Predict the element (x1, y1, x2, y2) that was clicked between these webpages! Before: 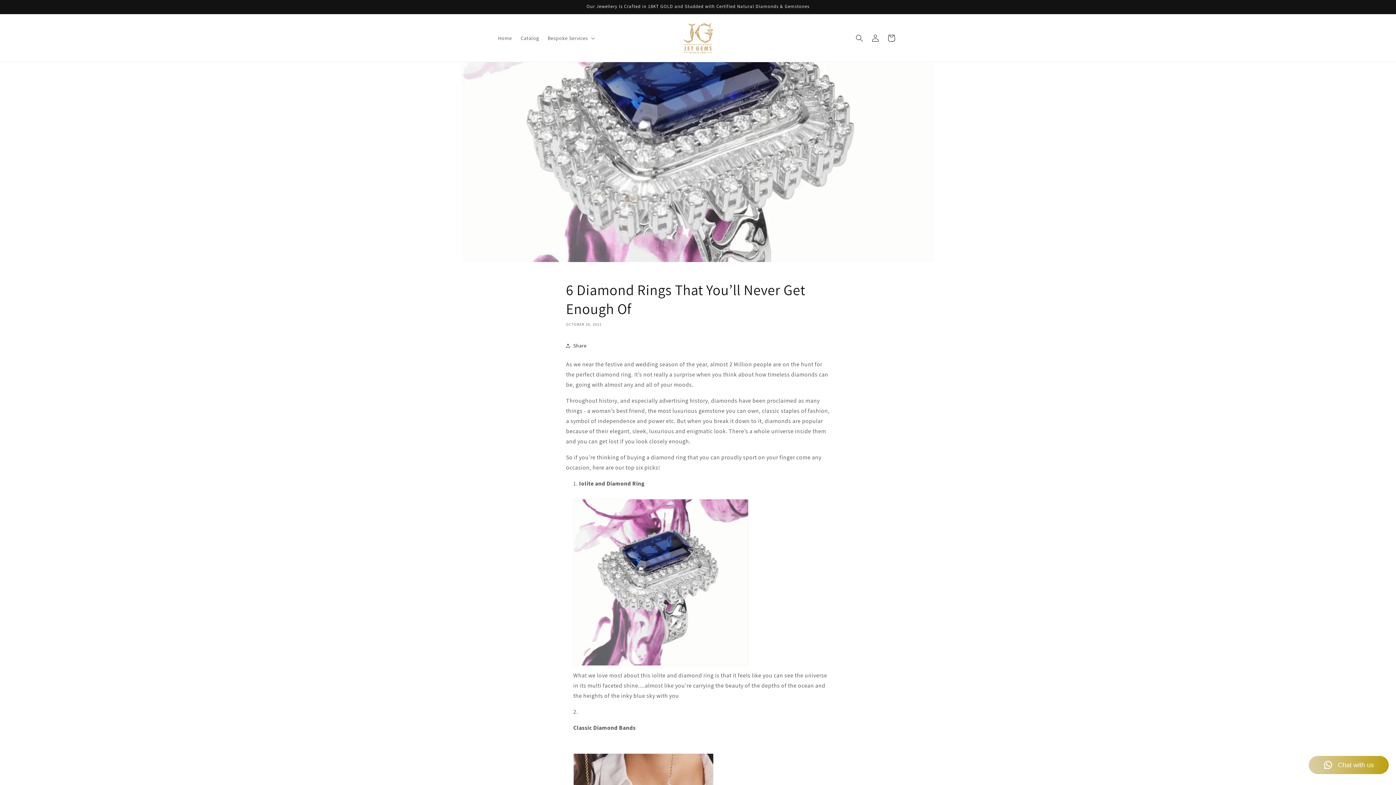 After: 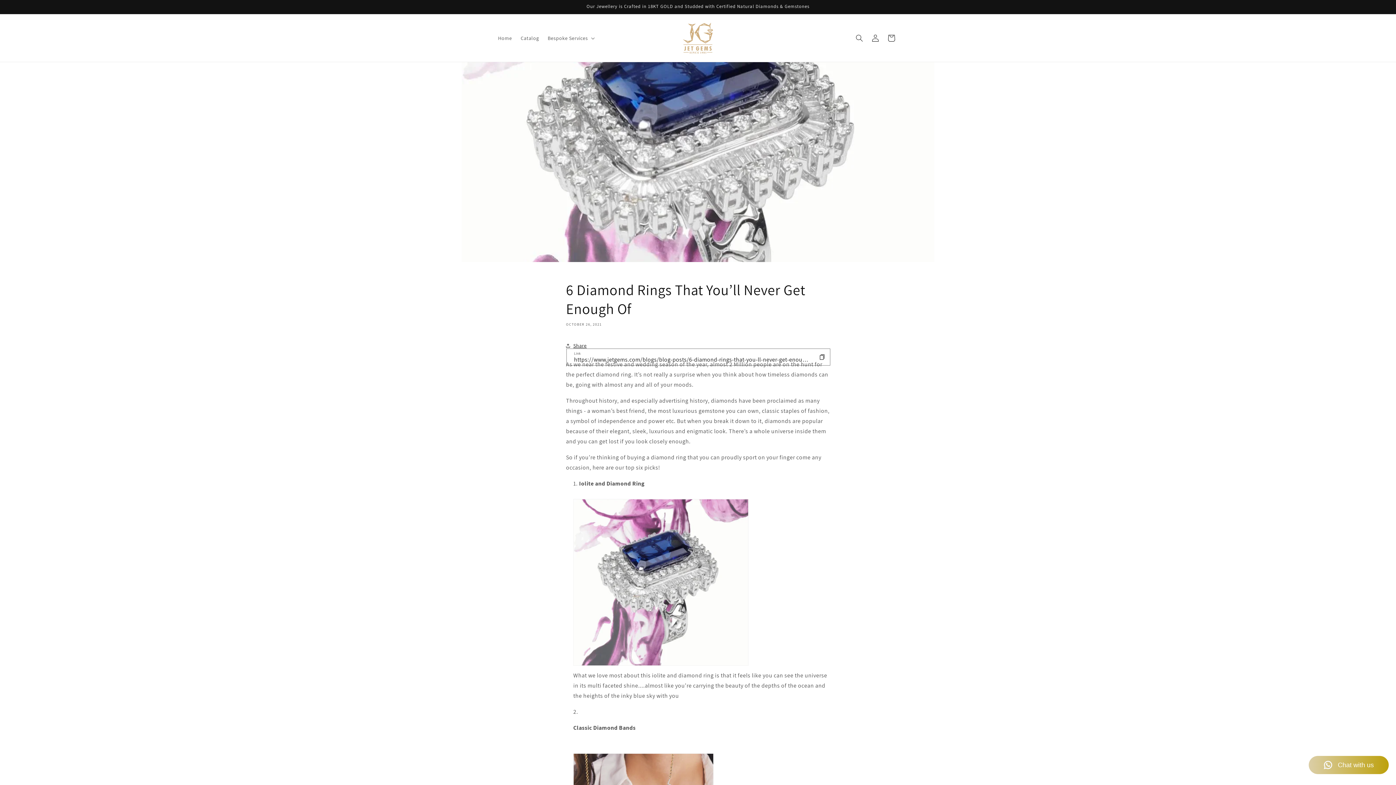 Action: bbox: (566, 337, 586, 353) label: Share